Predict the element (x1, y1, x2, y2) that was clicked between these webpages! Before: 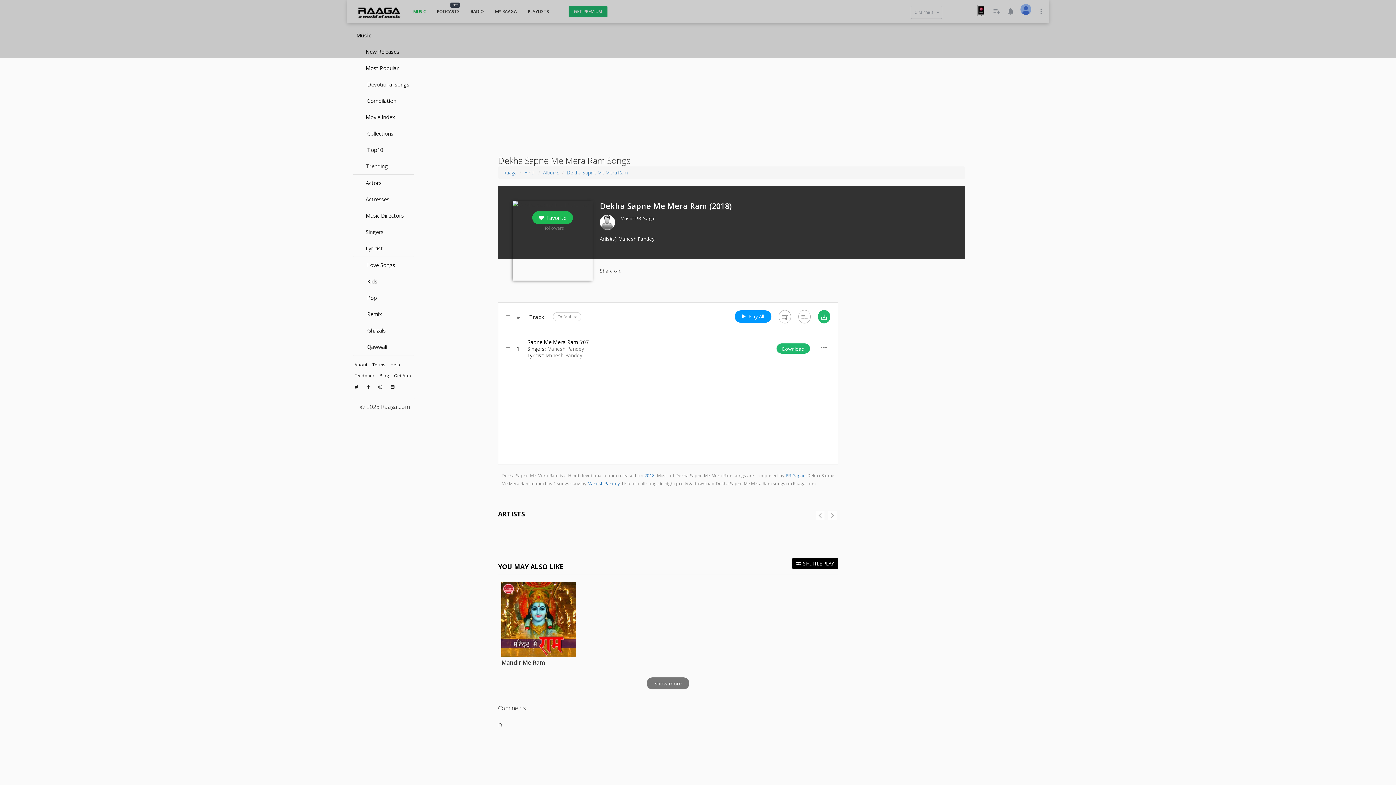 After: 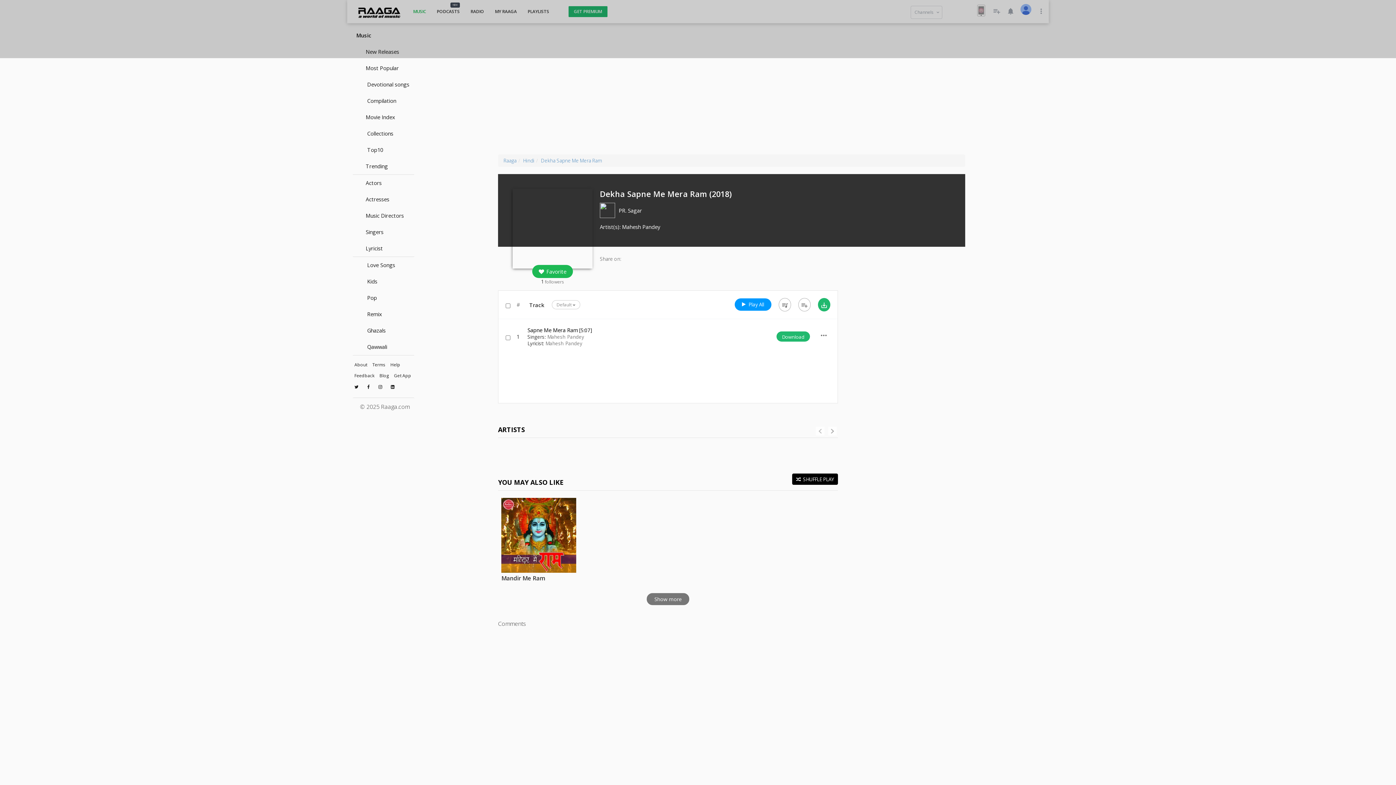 Action: bbox: (503, 169, 516, 176) label: Raaga